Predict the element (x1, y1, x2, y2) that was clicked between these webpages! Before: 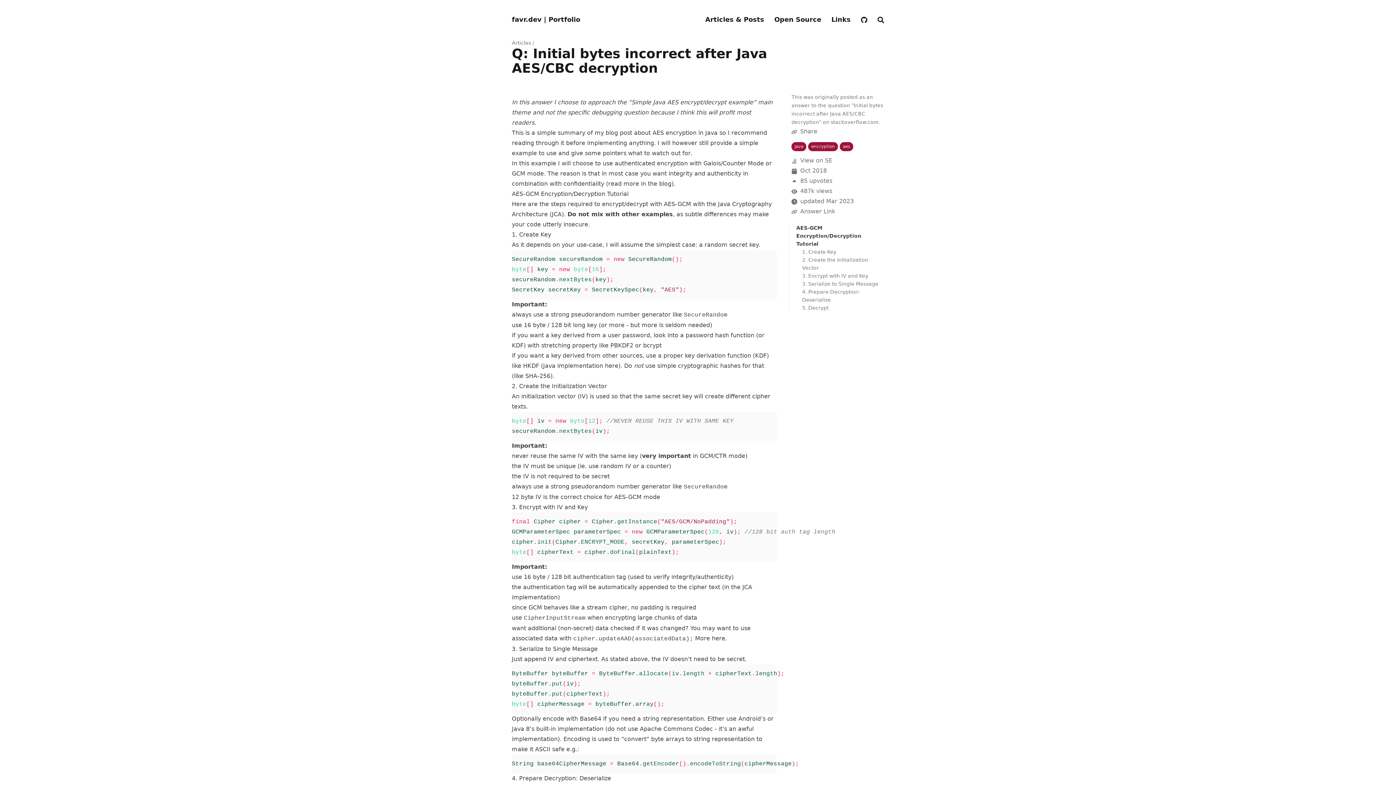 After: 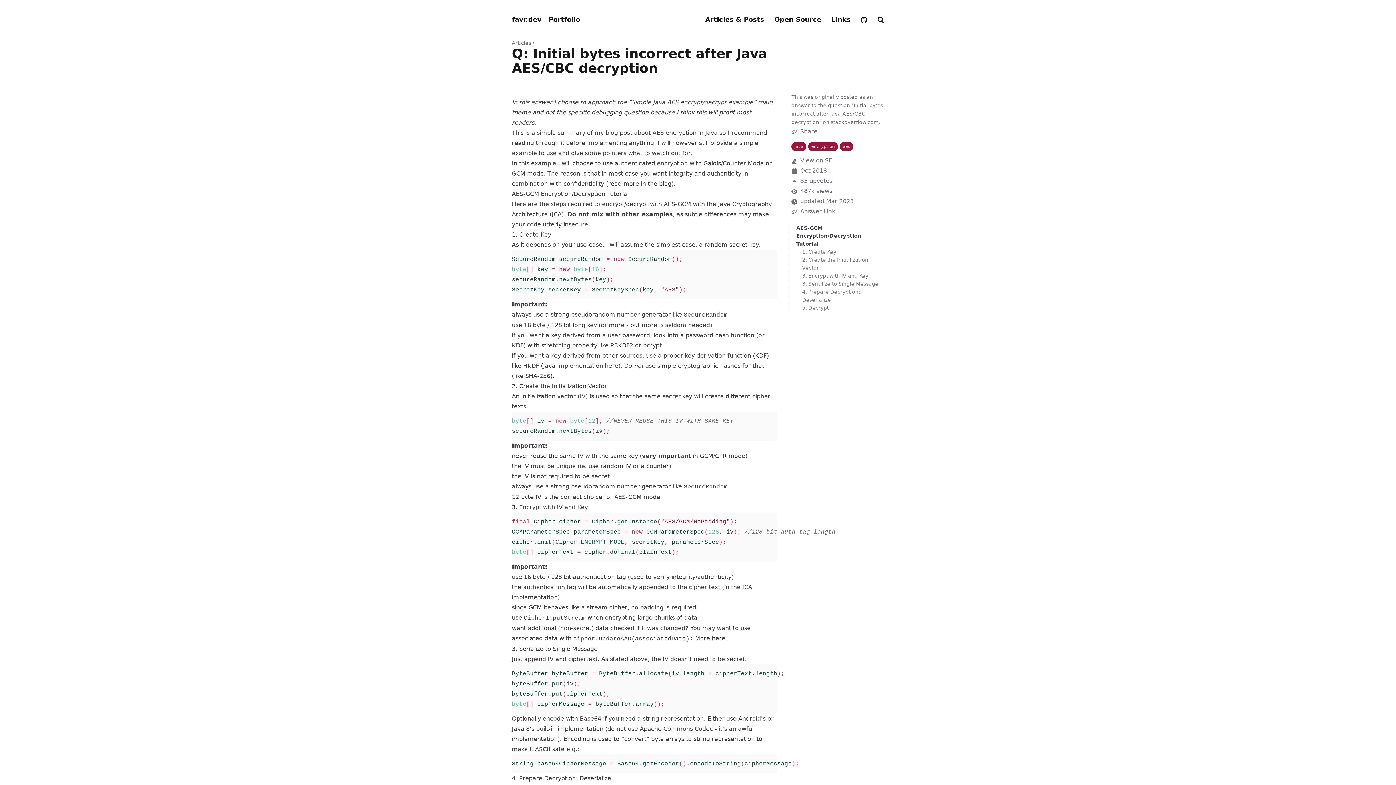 Action: label: initialization vector (IV) bbox: (521, 393, 588, 400)